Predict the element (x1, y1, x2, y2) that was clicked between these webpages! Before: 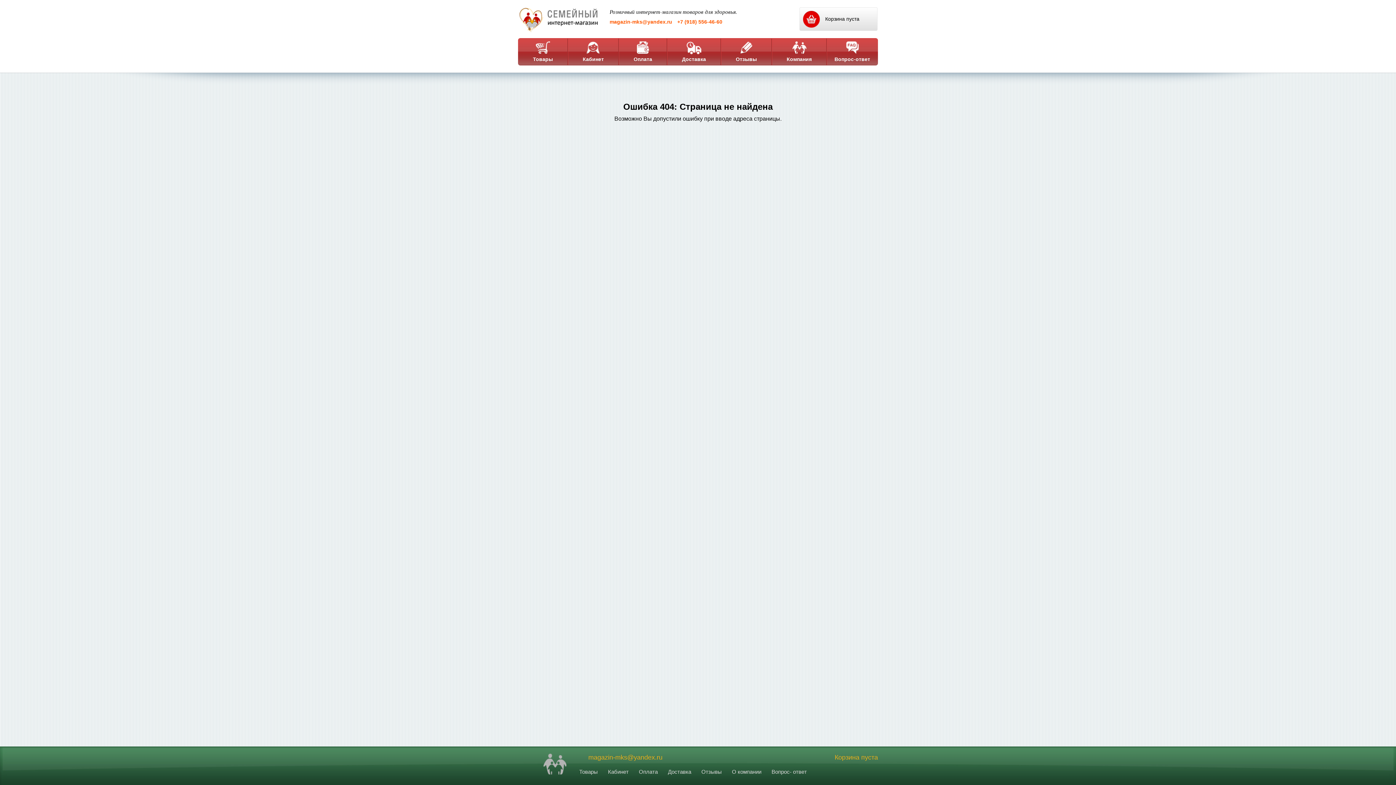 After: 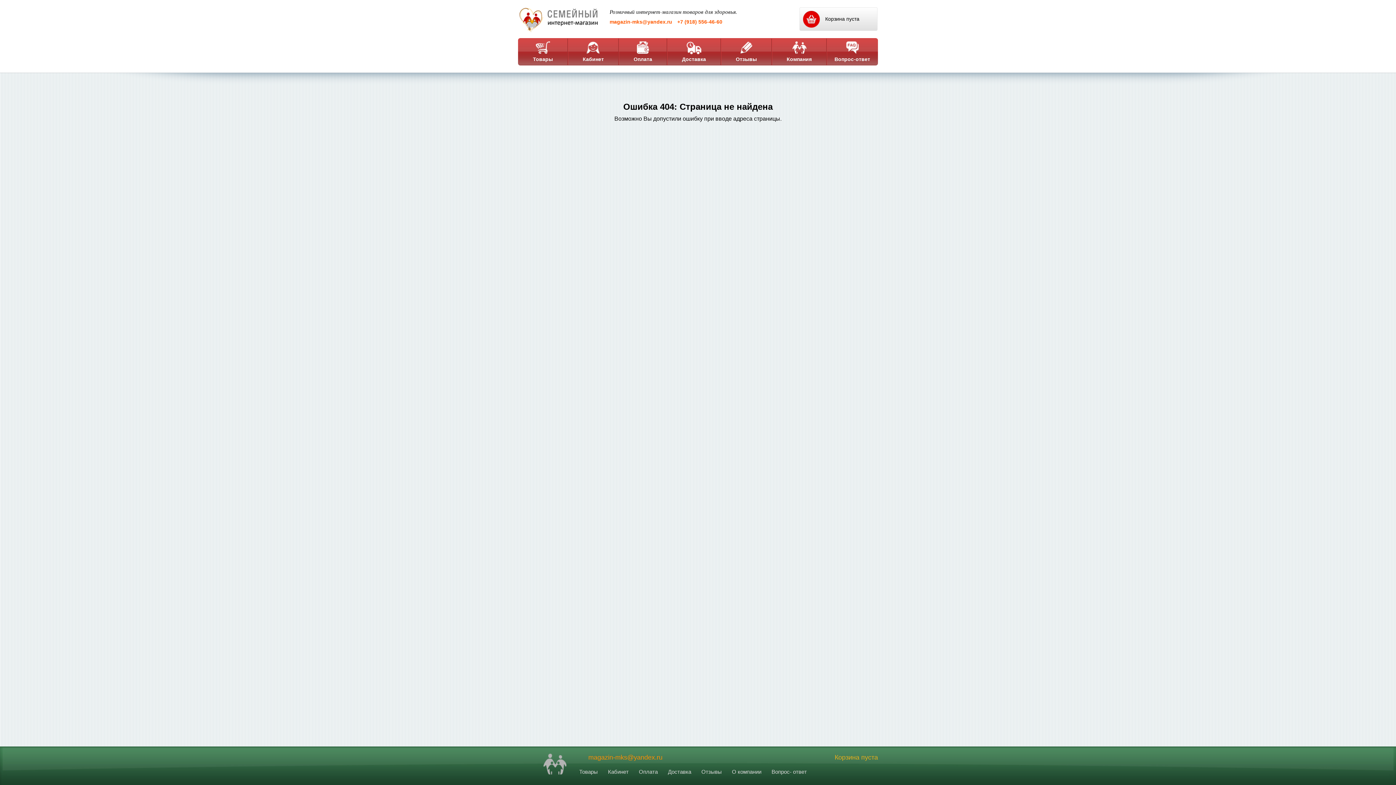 Action: bbox: (588, 754, 662, 761) label: magazin-mks@yandex.ru